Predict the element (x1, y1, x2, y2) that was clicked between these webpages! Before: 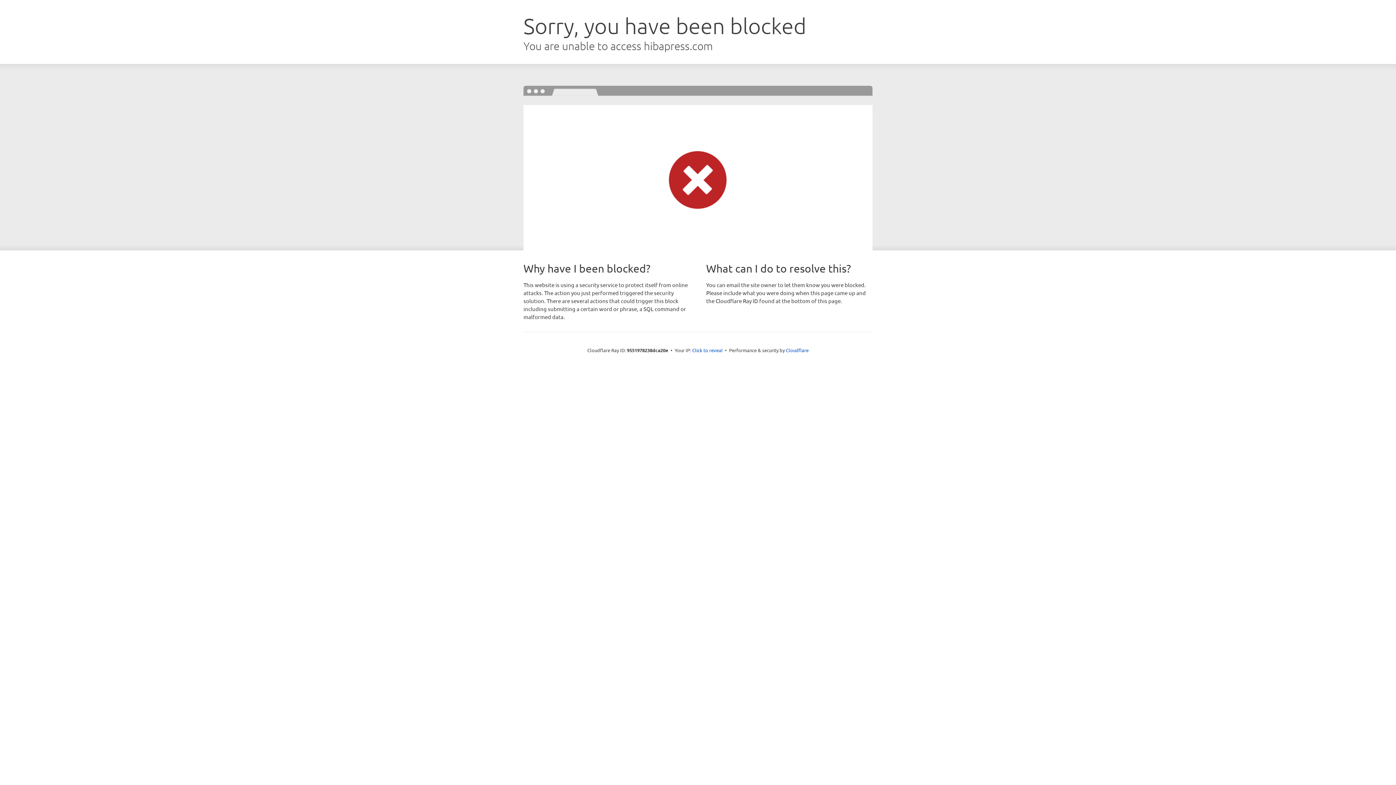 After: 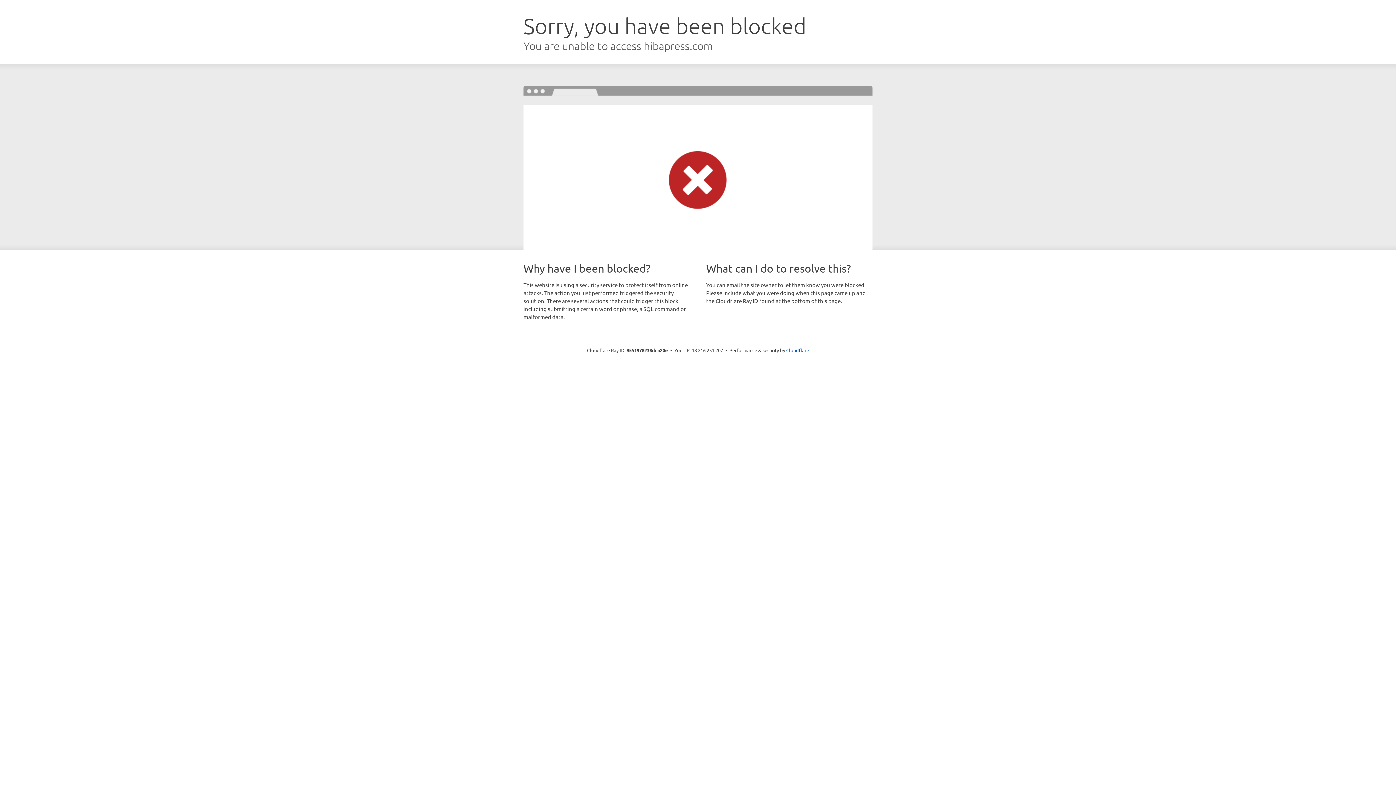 Action: label: Click to reveal bbox: (692, 346, 722, 353)